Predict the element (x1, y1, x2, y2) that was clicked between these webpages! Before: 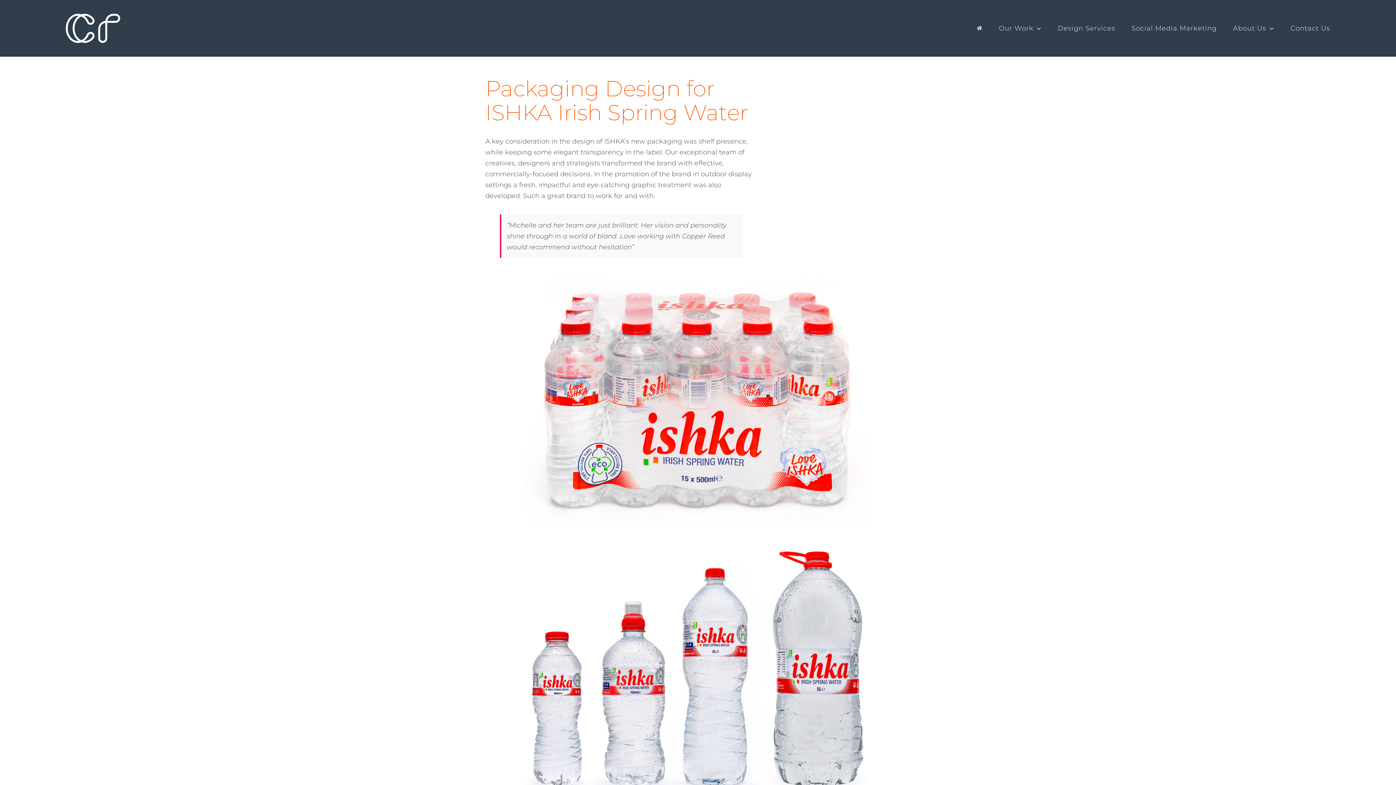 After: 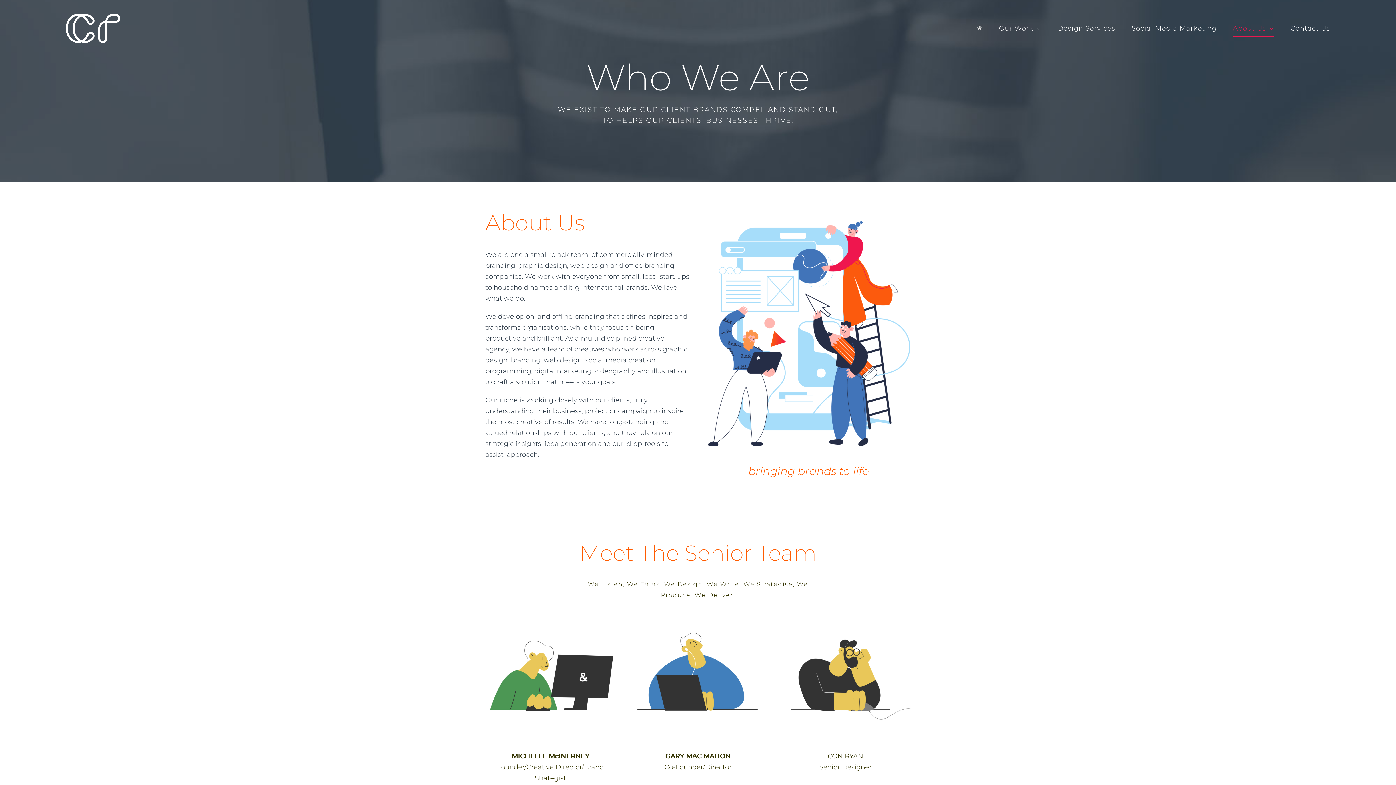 Action: label: About Us bbox: (1233, 13, 1274, 42)